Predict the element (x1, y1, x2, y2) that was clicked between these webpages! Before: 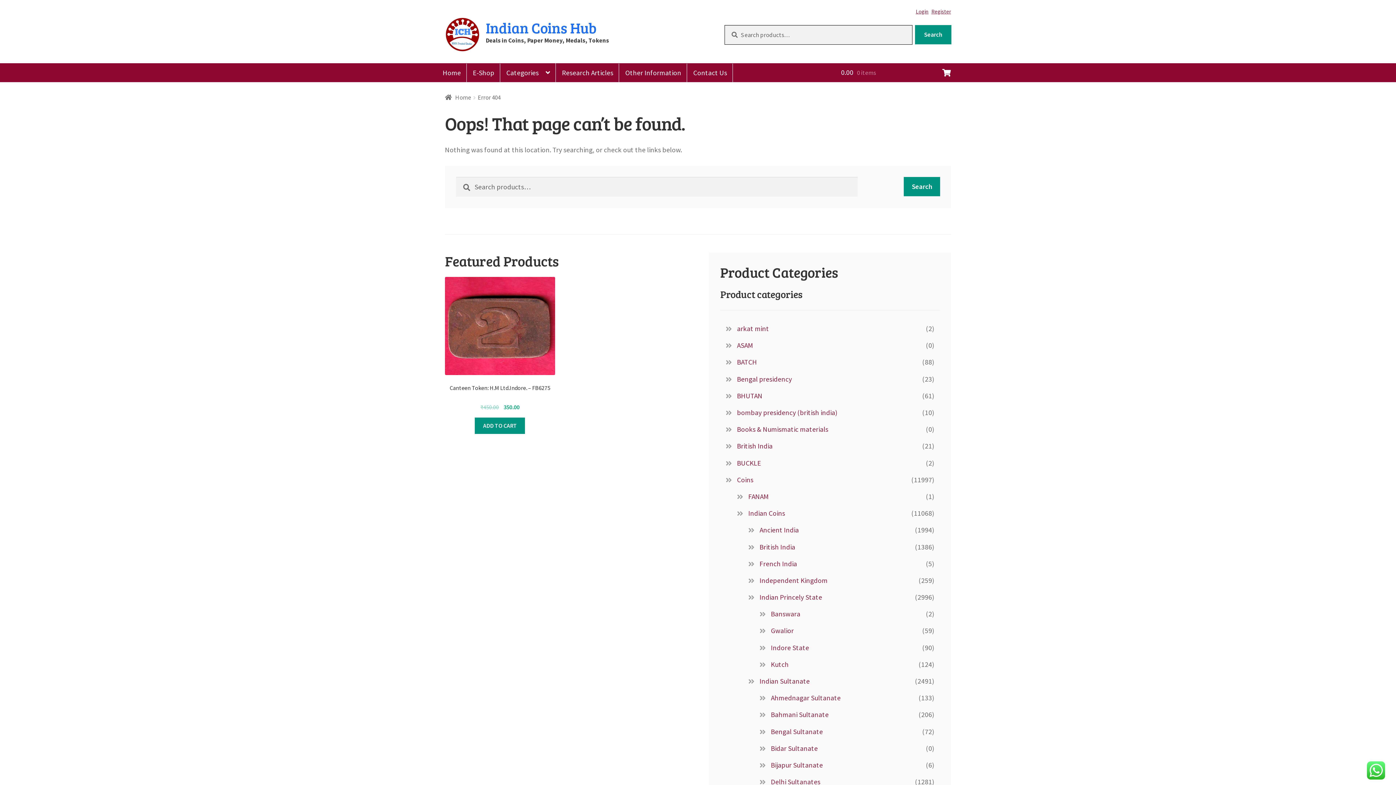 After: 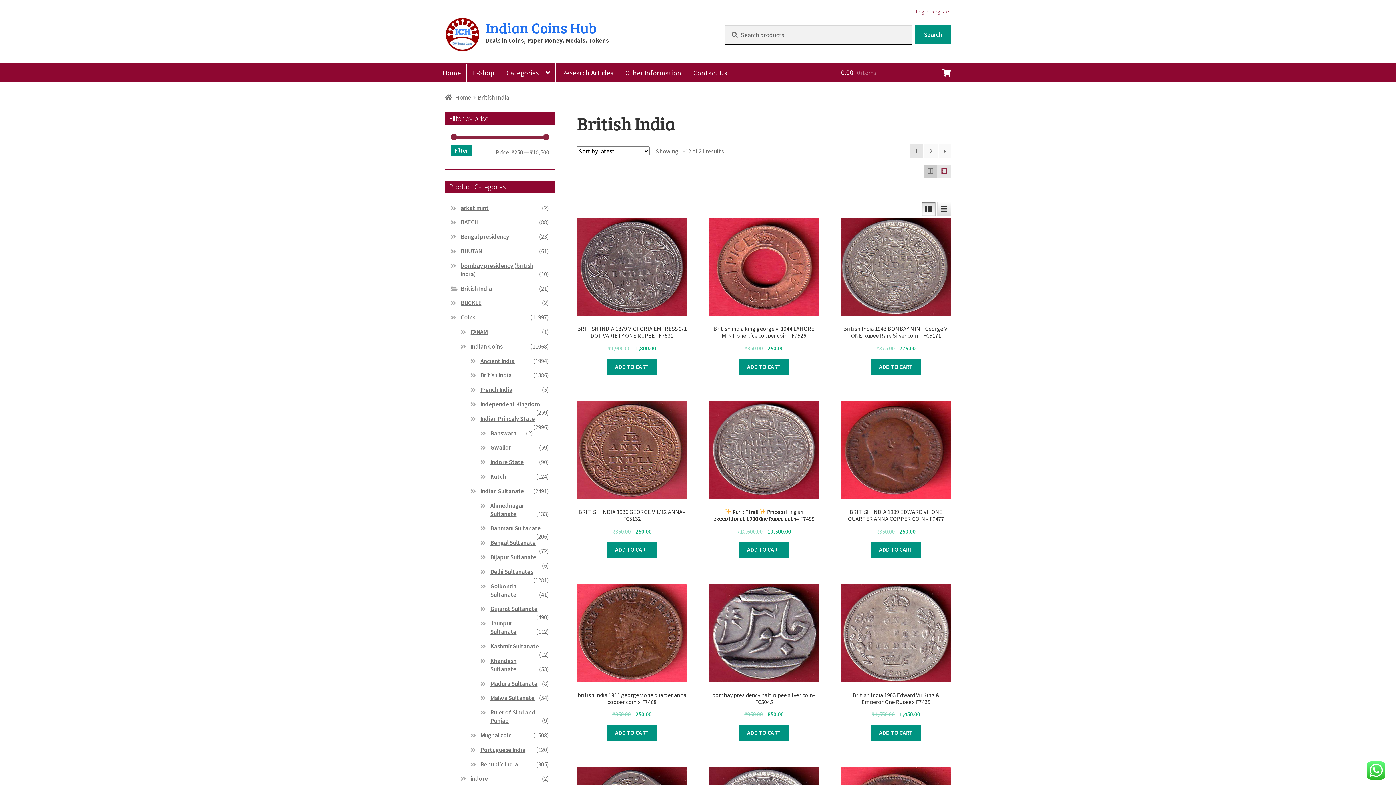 Action: bbox: (737, 441, 772, 450) label: British India